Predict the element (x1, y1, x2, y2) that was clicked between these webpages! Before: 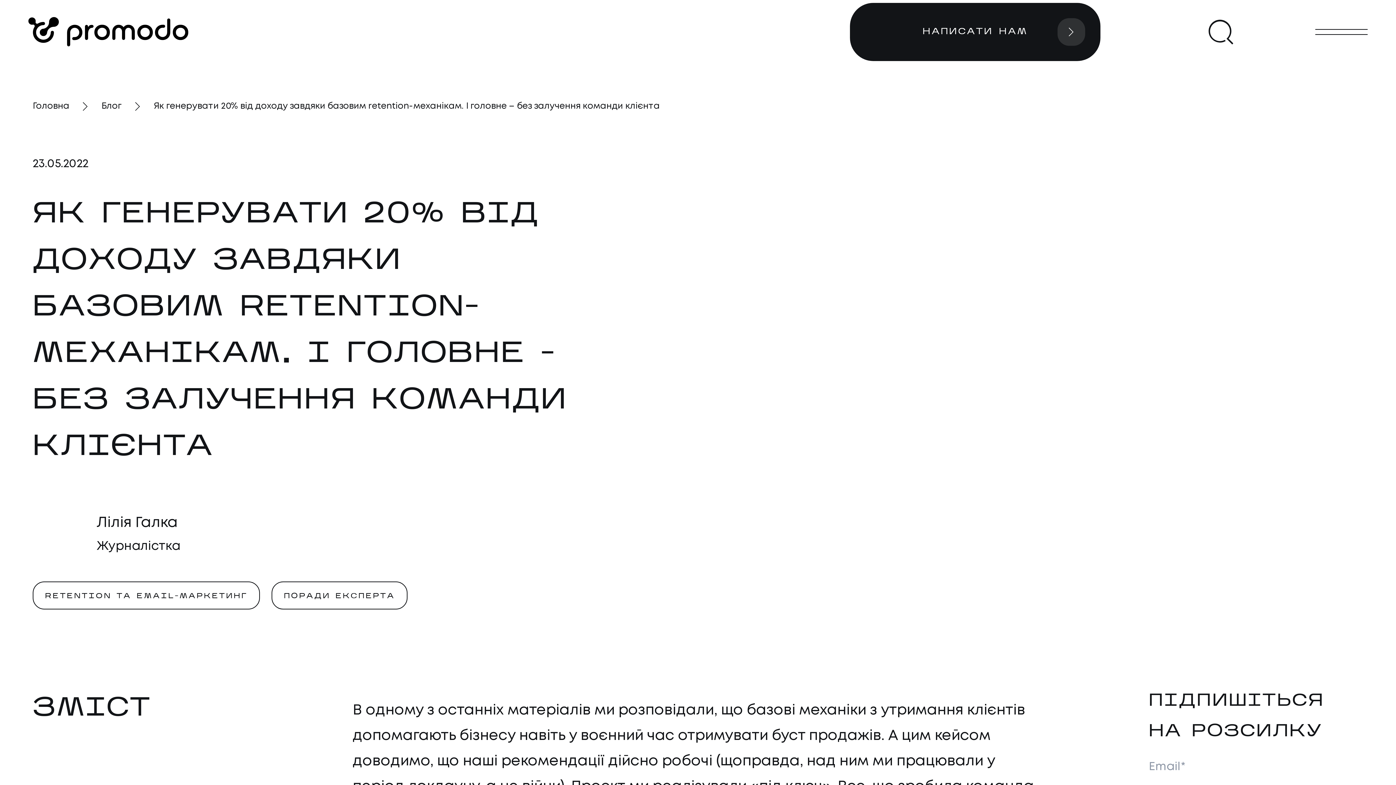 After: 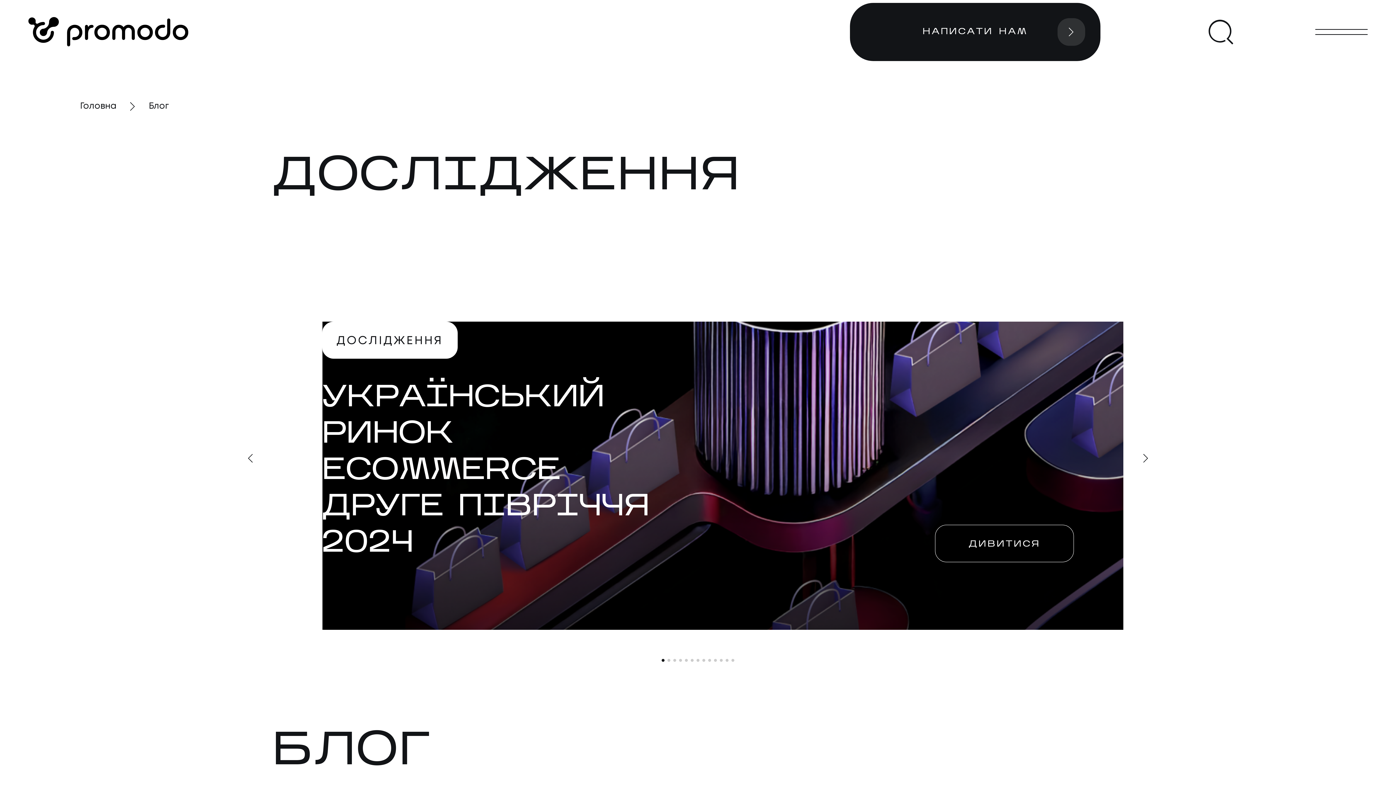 Action: bbox: (101, 98, 121, 114) label: Блог